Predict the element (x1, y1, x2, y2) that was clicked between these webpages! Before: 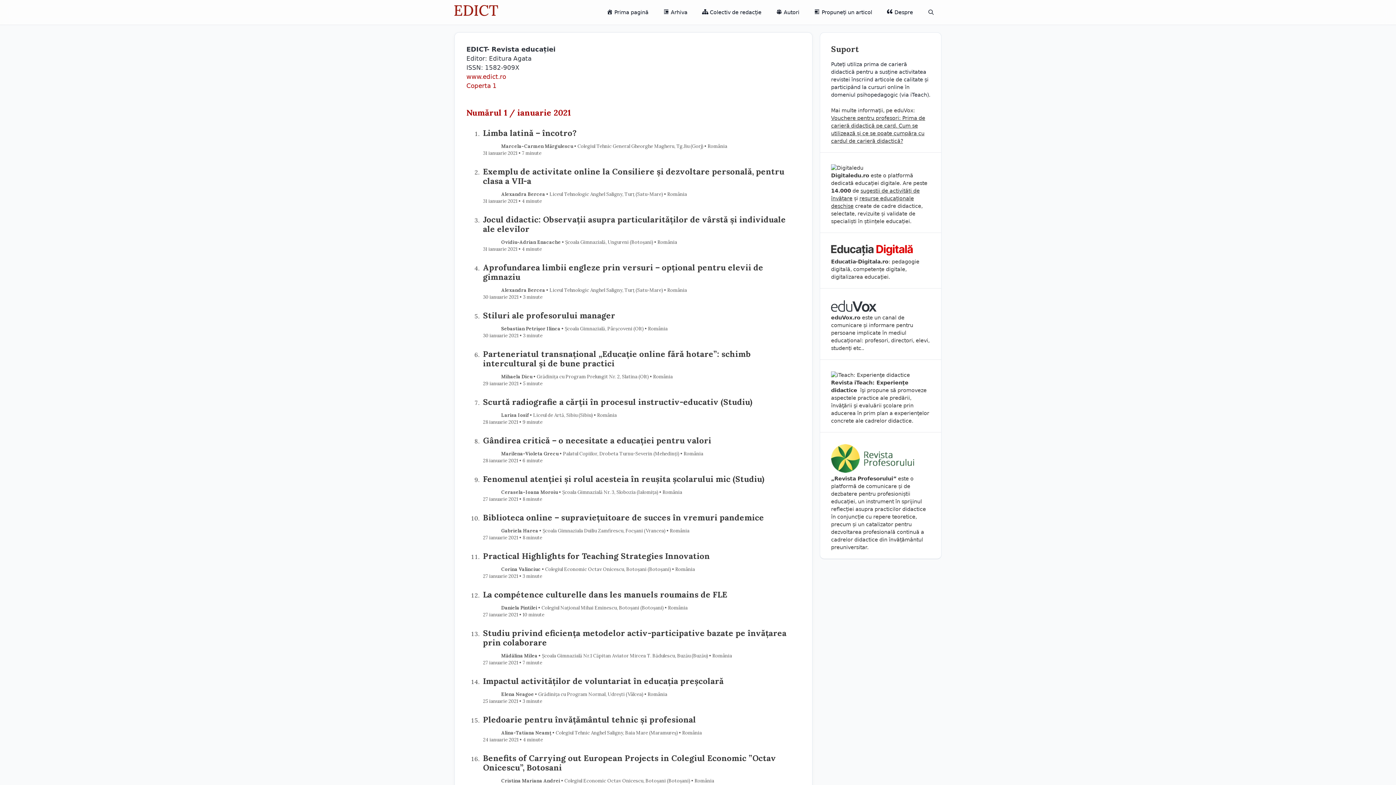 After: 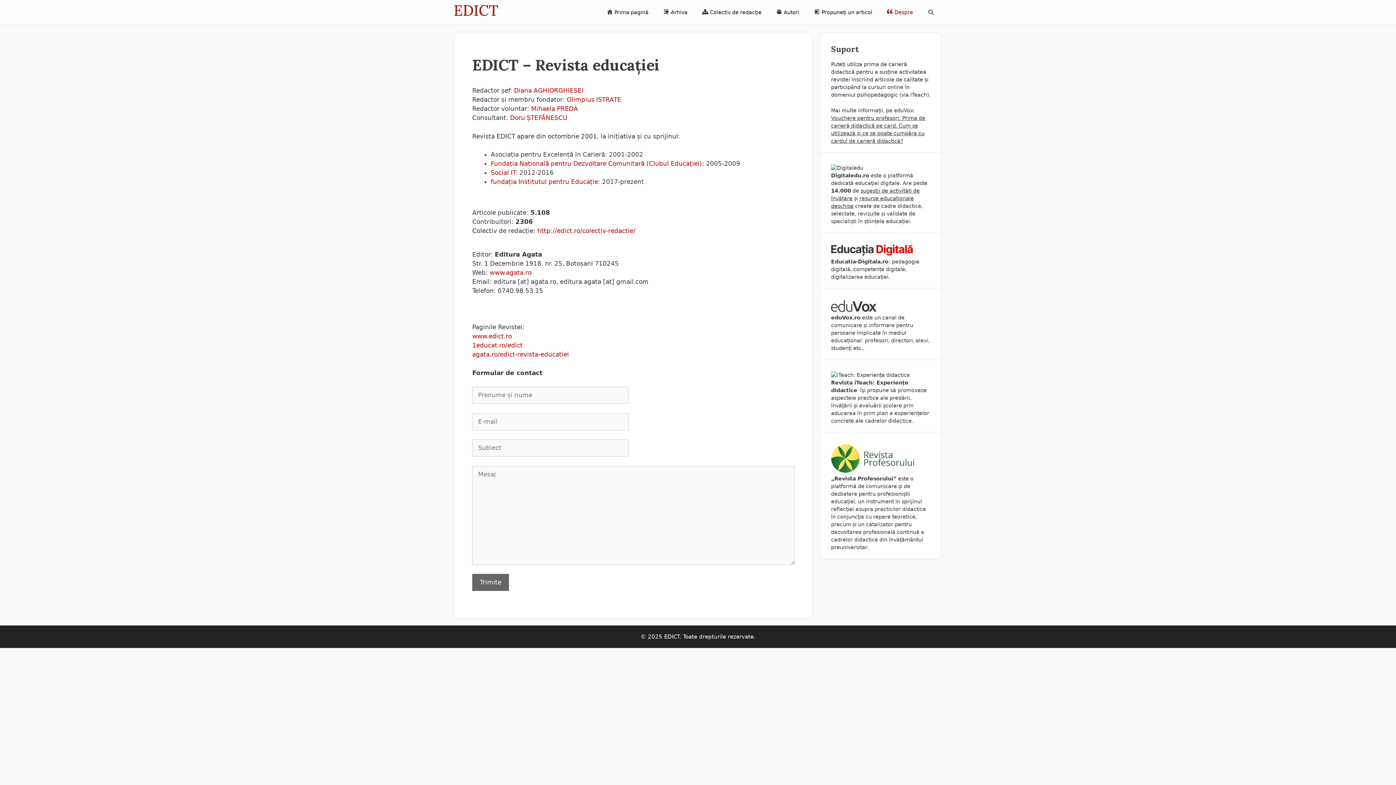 Action: bbox: (879, 5, 920, 19) label: Despre